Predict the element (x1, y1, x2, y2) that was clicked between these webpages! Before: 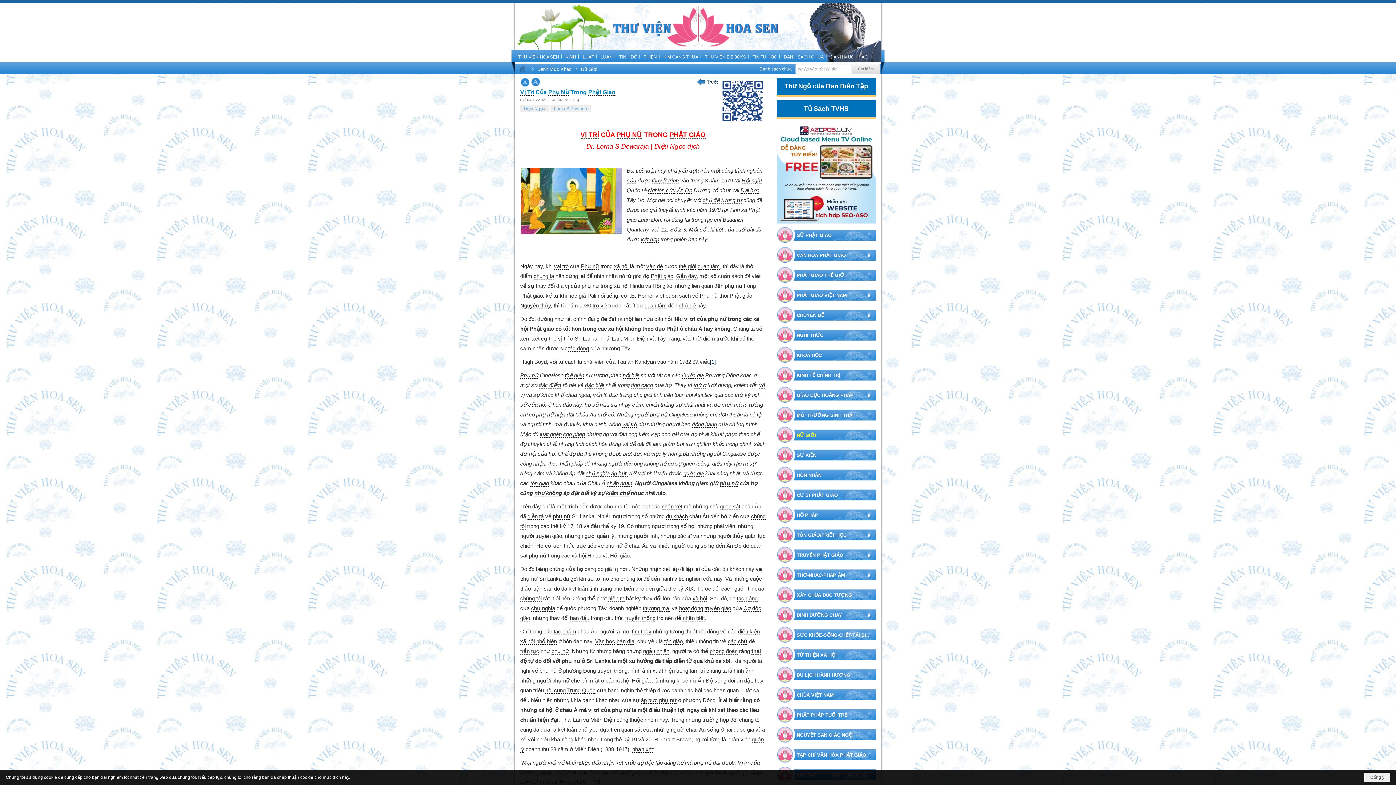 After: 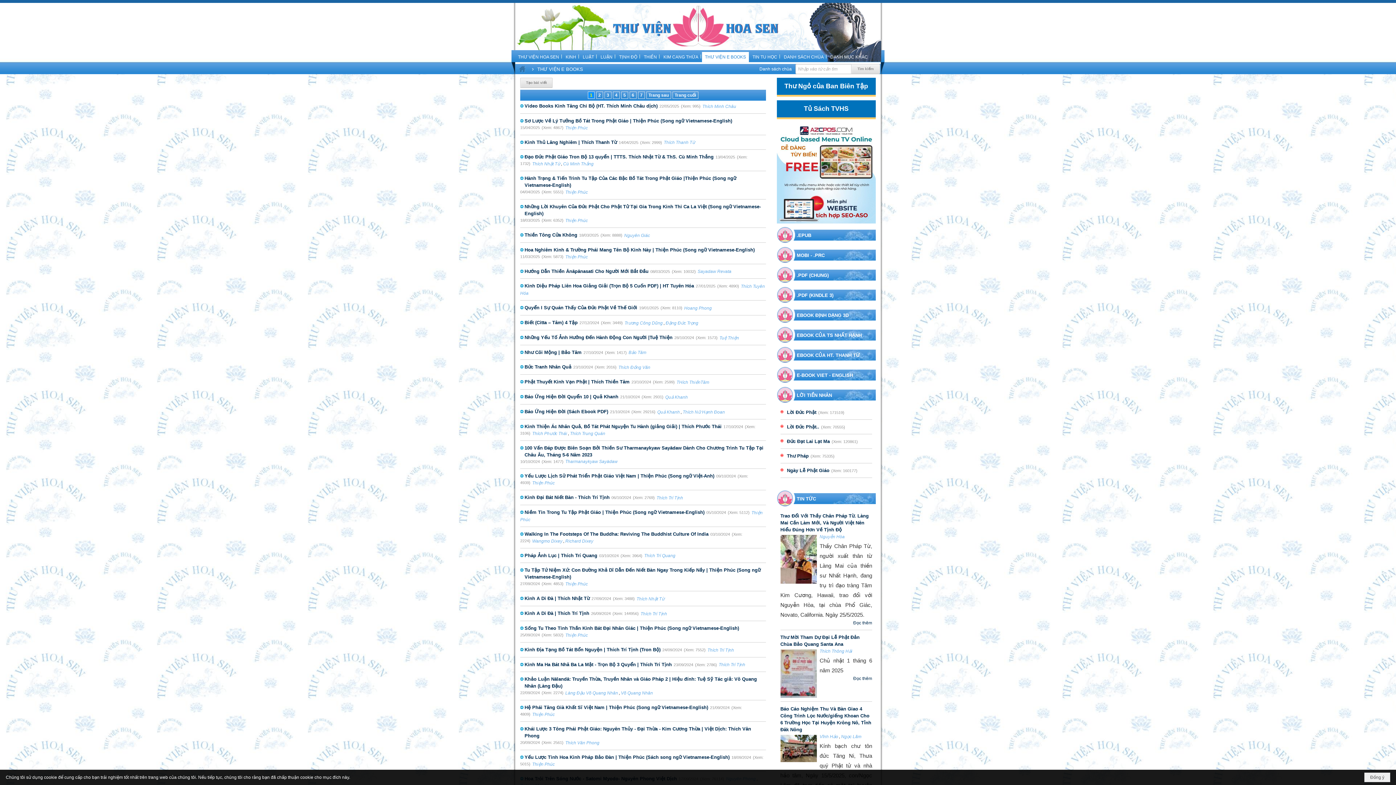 Action: bbox: (702, 52, 749, 62) label: THƯ VIỆN E BOOKS